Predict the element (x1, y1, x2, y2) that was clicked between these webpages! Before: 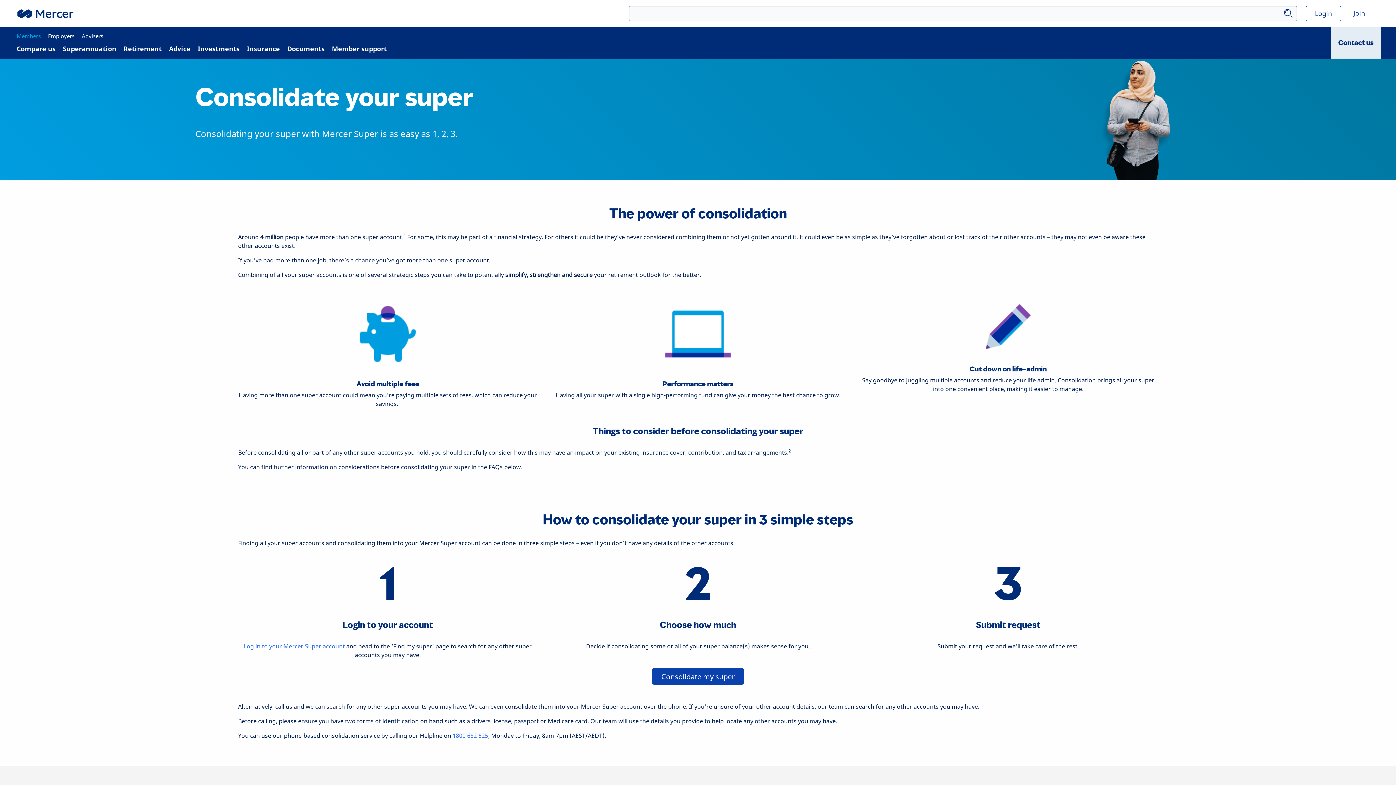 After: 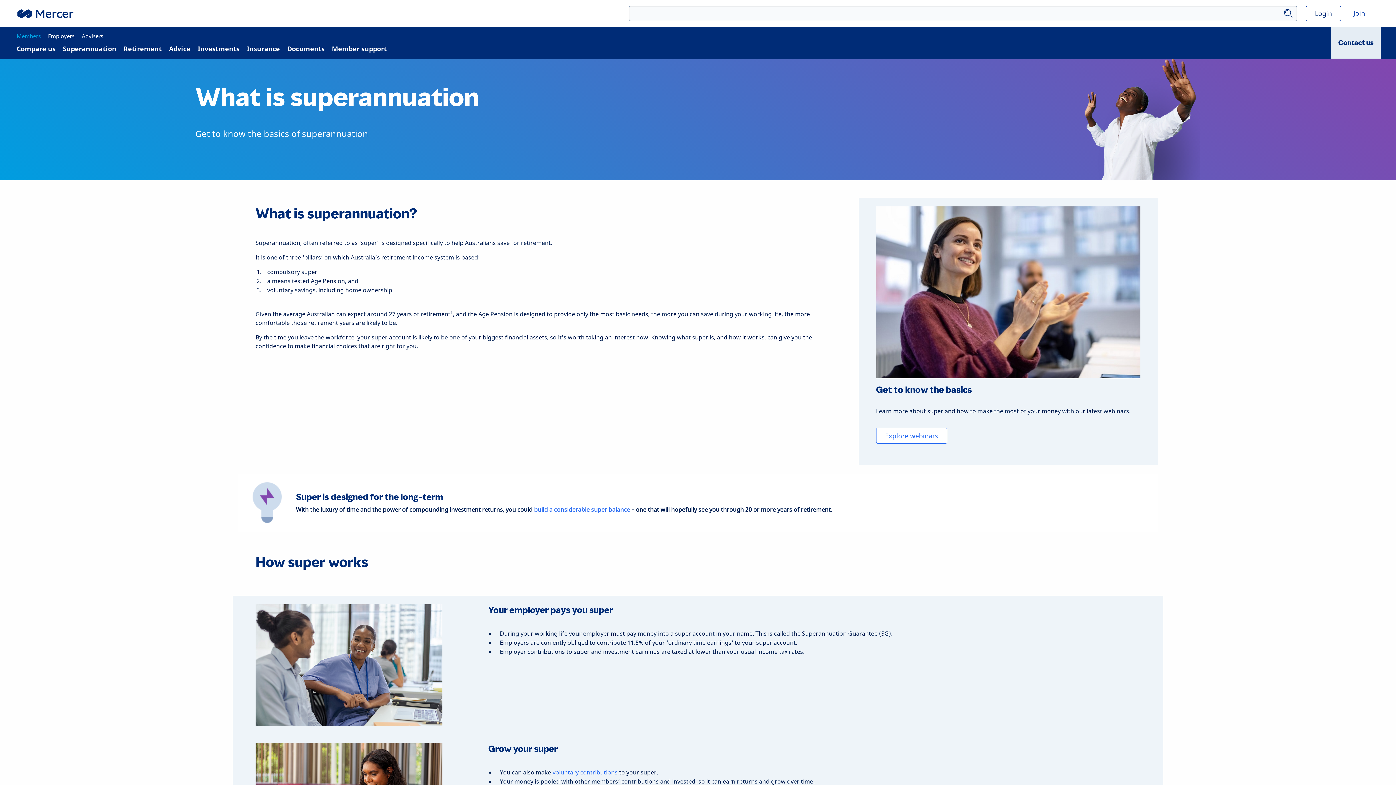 Action: label: Superannuation bbox: (59, 41, 120, 58)